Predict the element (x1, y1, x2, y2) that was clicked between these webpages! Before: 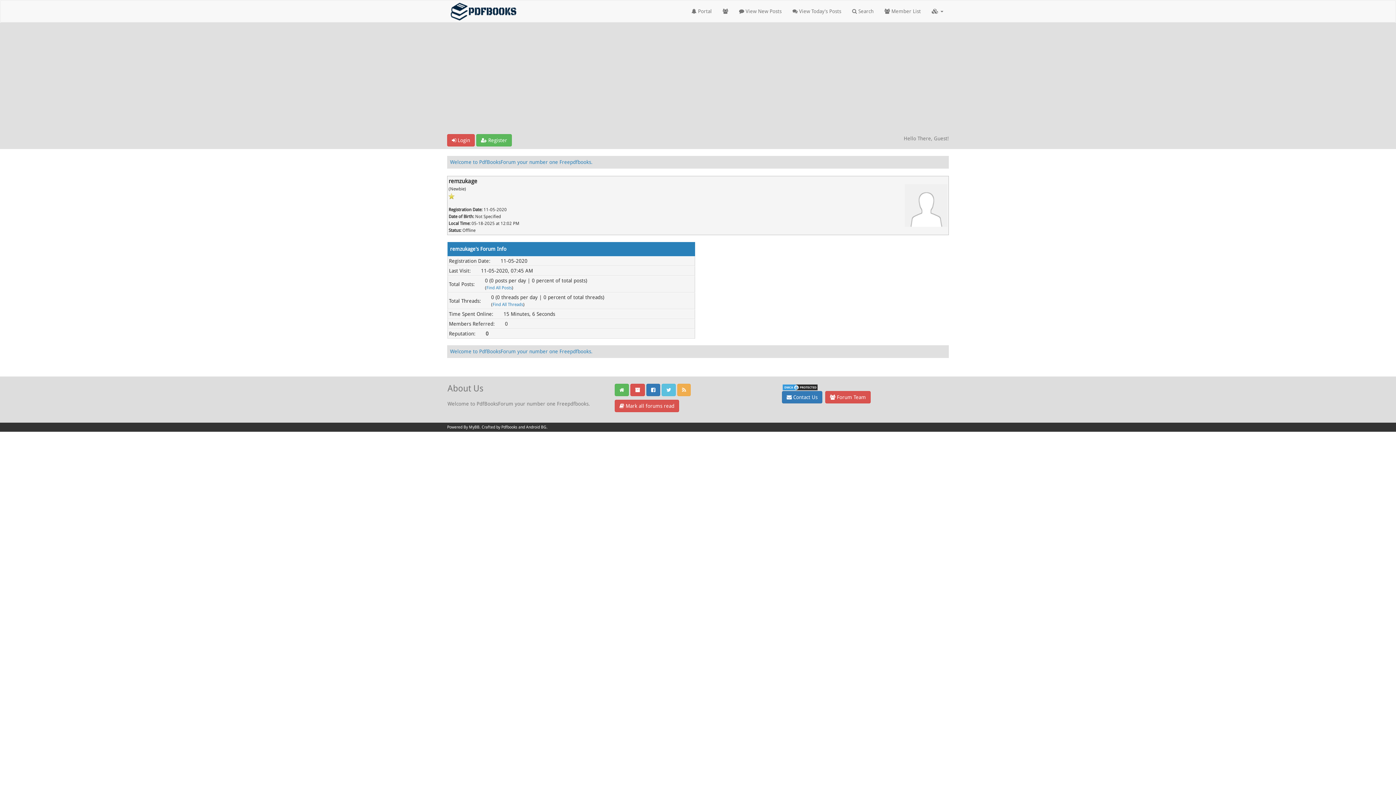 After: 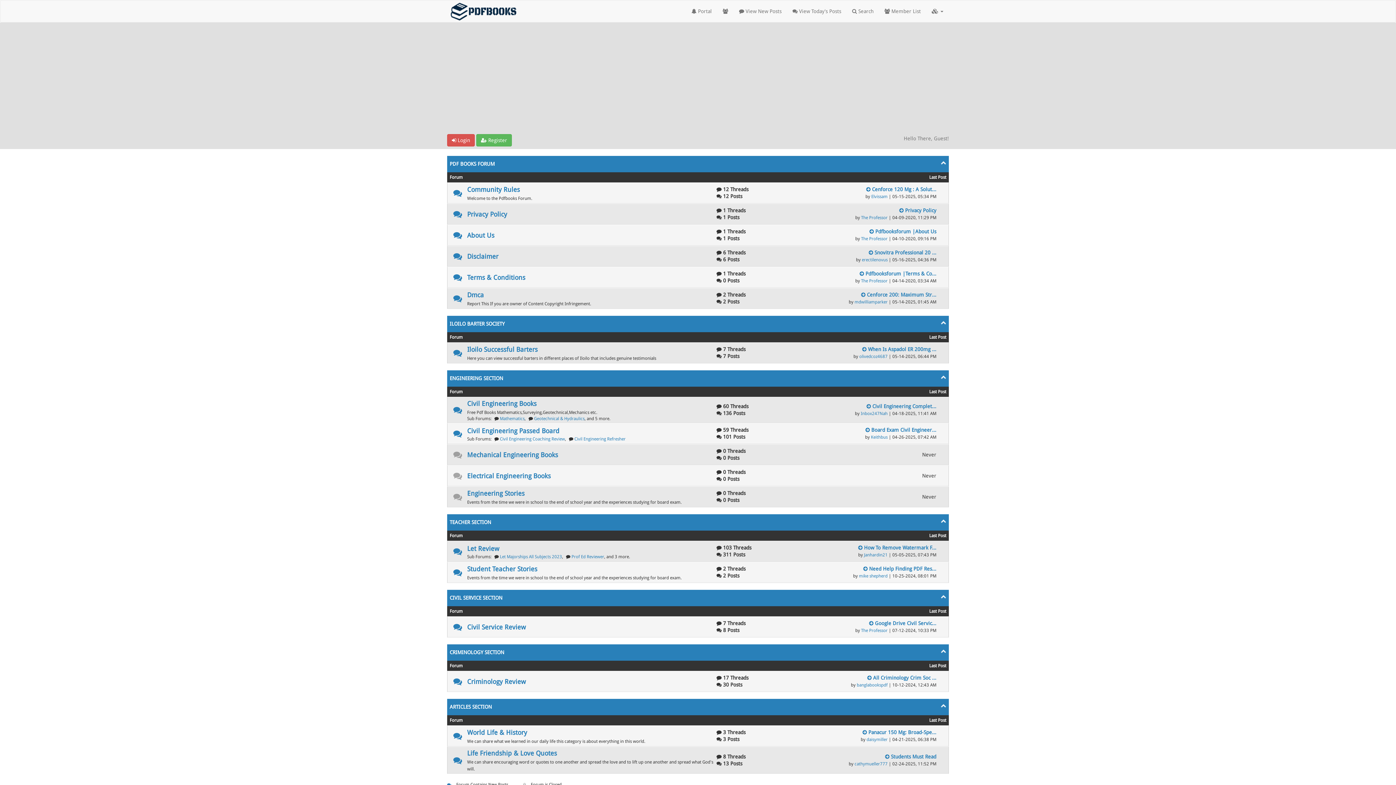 Action: bbox: (447, 7, 520, 13)